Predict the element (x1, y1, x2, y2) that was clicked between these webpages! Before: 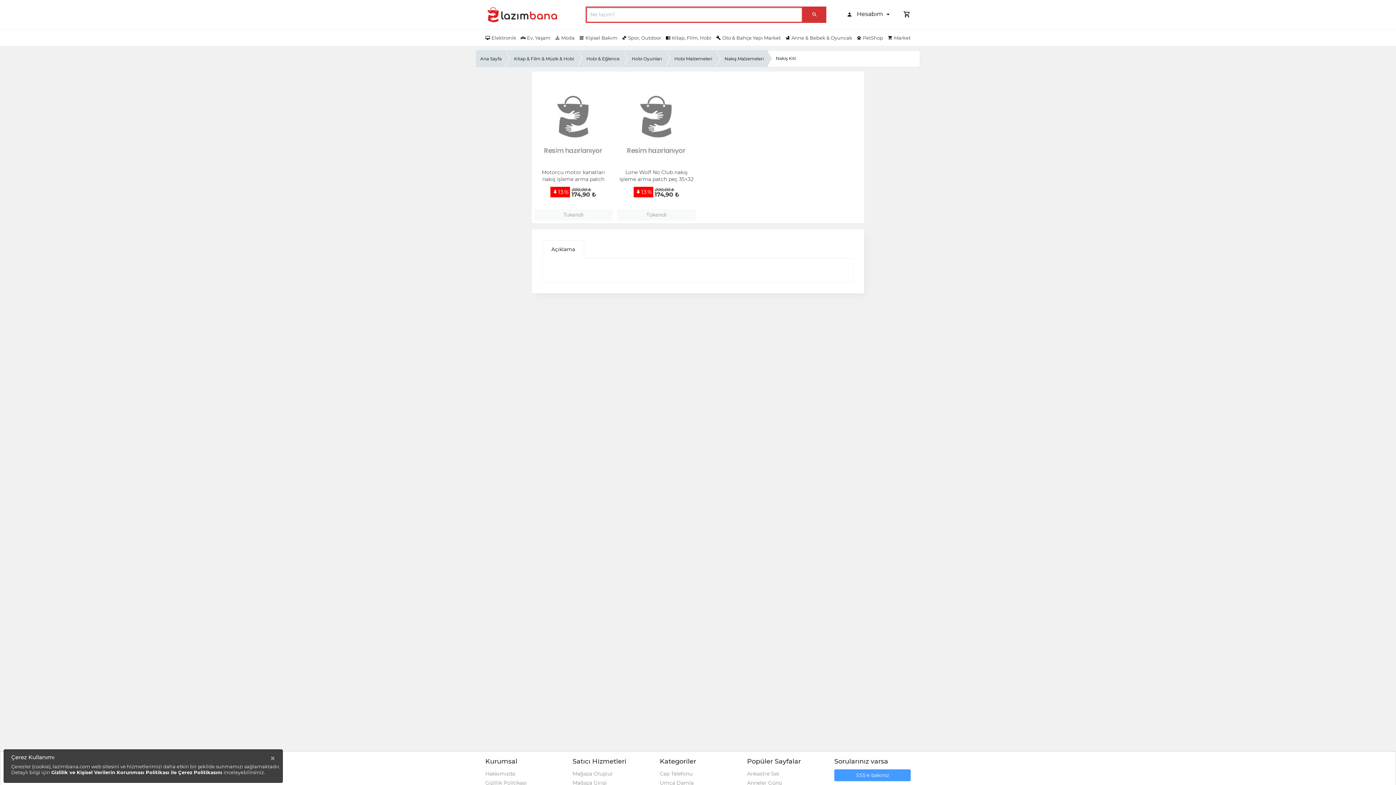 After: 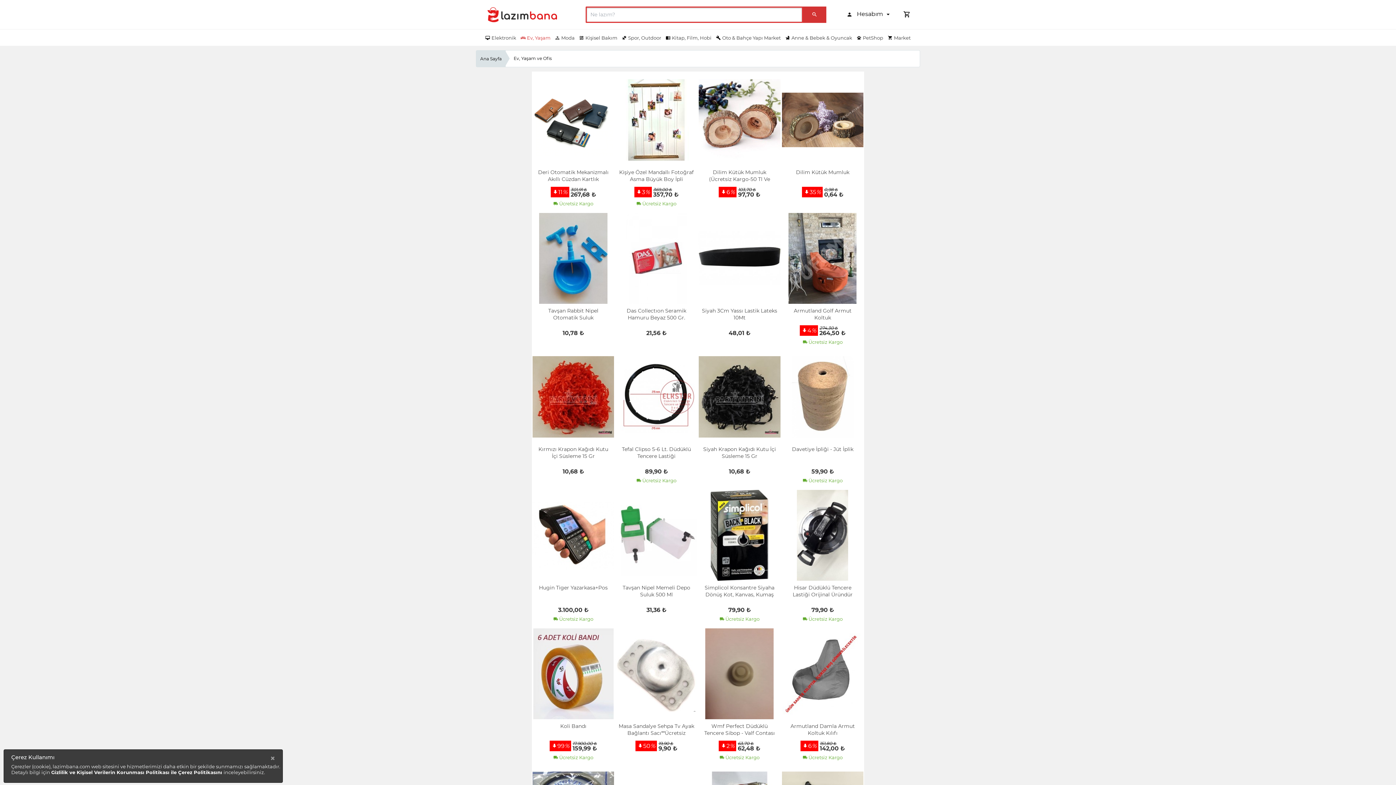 Action: label:  Ev, Yaşam bbox: (520, 35, 550, 40)